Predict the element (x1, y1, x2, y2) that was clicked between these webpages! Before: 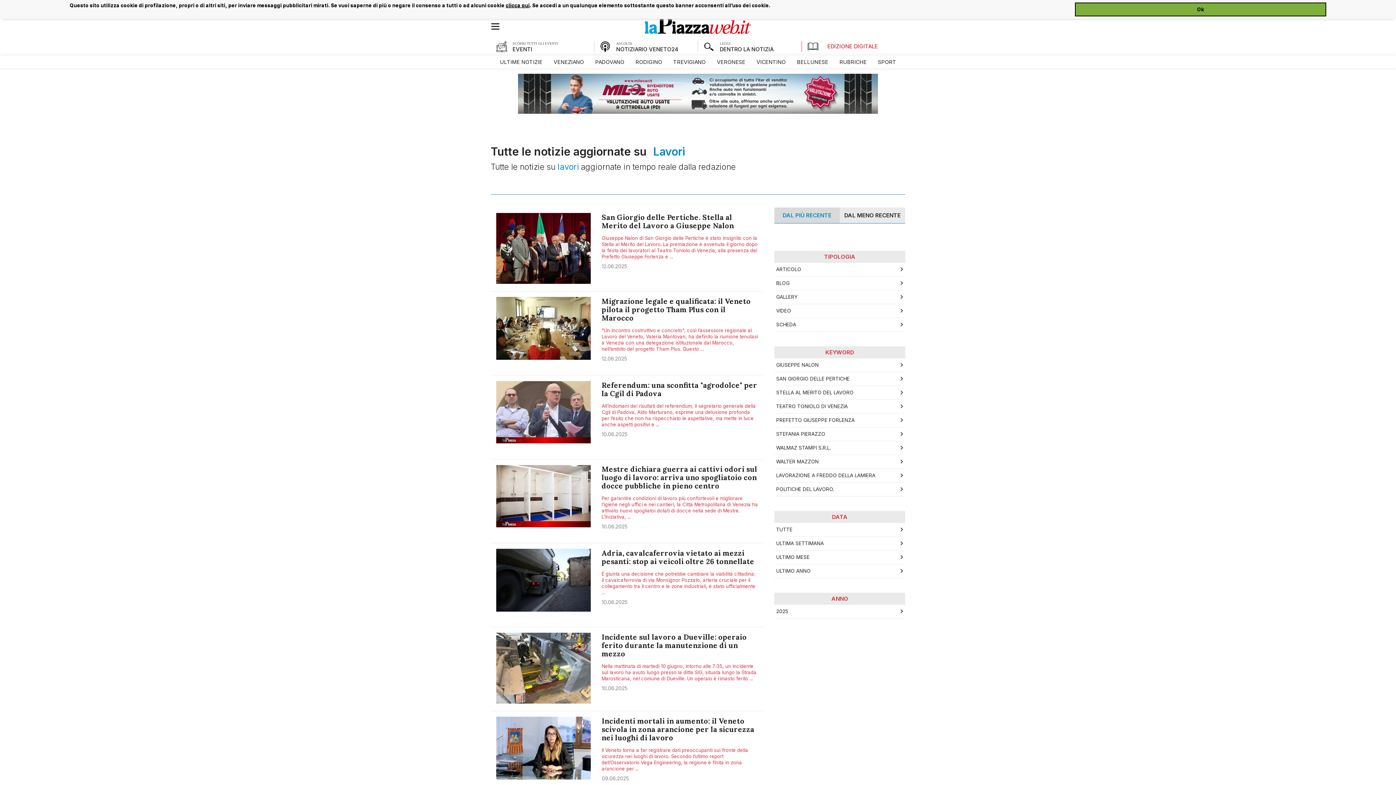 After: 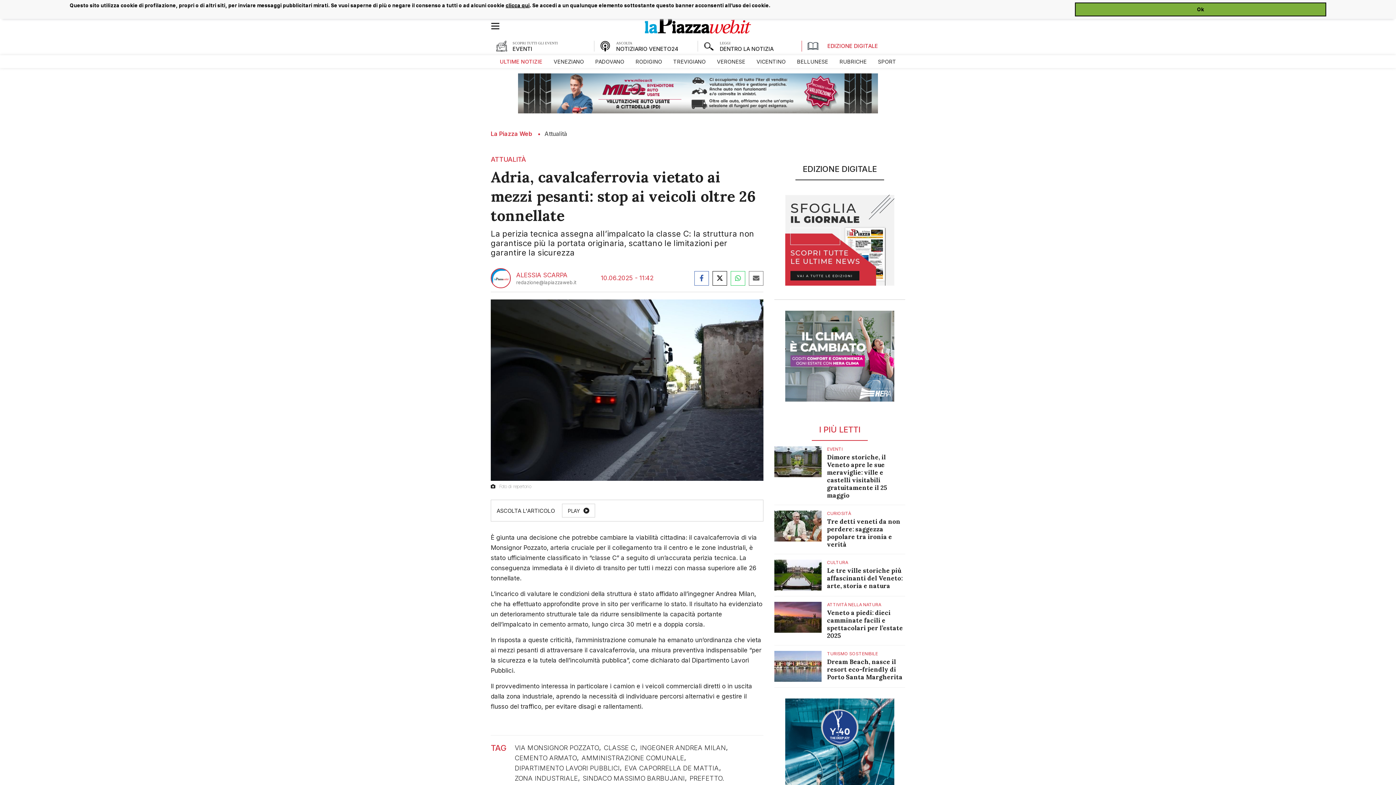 Action: label: È giunta una decisione che potrebbe cambiare la viabilità cittadina: il cavalcaferrovia di via Monsignor Pozzato, arteria cruciale per il collegamento tra il centro e le zone industriali, è stato ufficialmente ... bbox: (601, 571, 755, 595)